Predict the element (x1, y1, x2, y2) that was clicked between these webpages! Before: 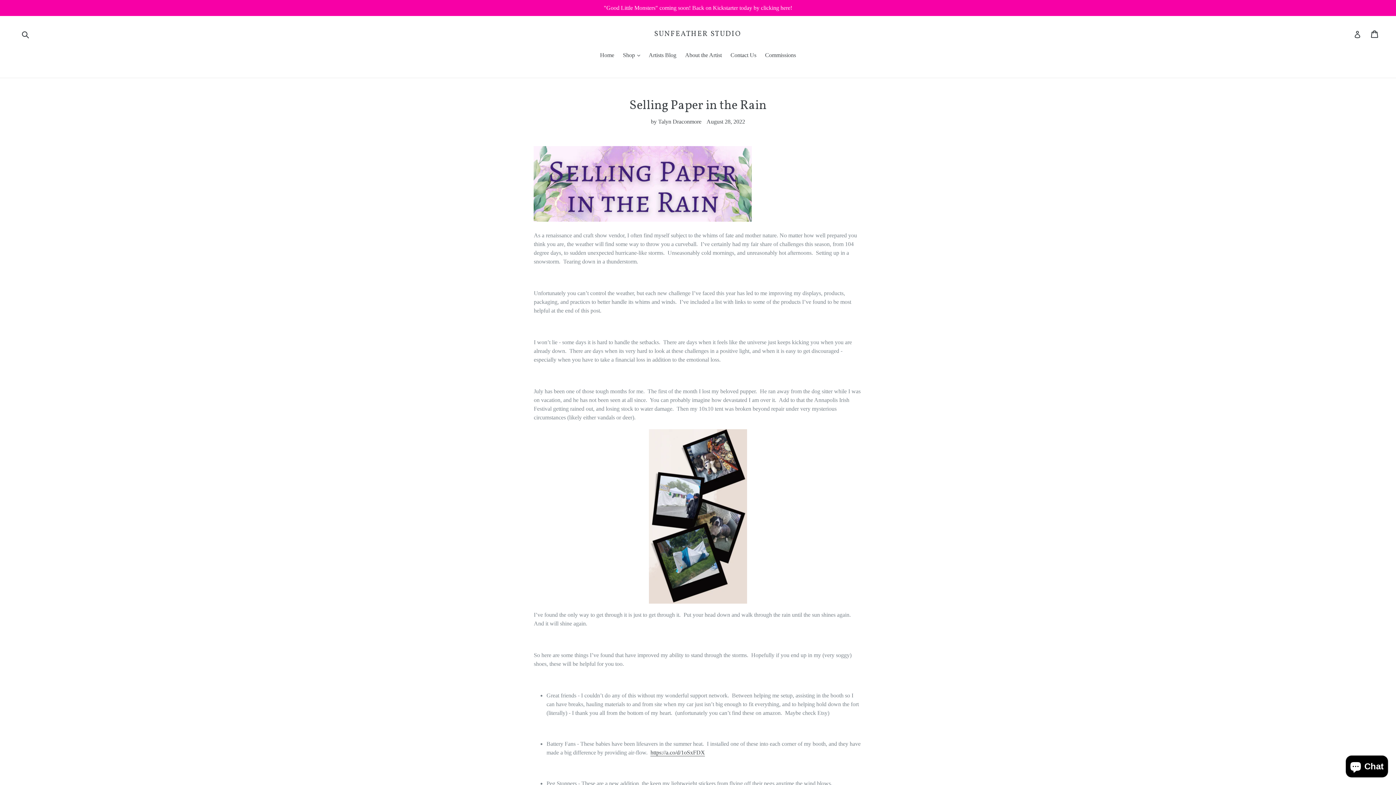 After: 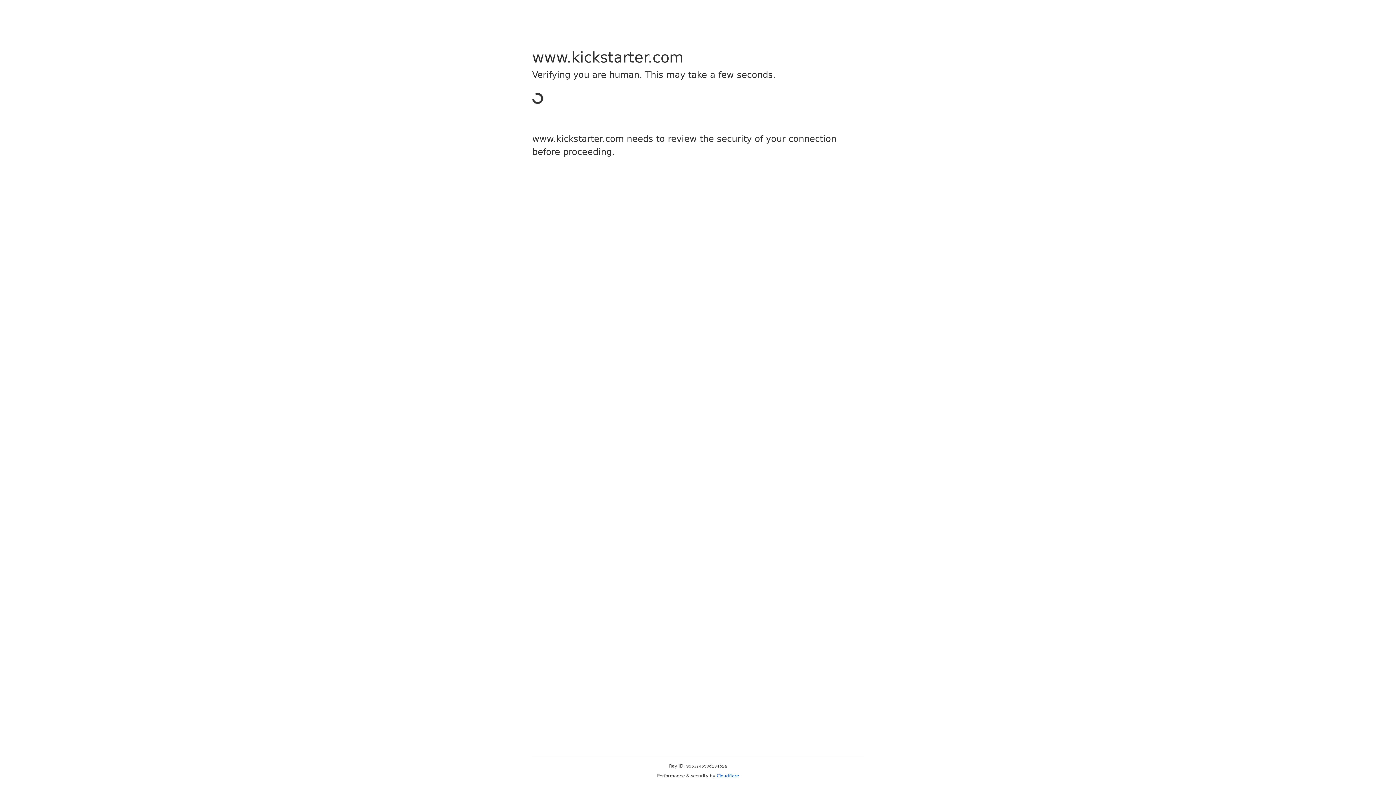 Action: label: "Good Little Monsters" coming soon! Back on Kickstarter today by clicking here! bbox: (0, 0, 1396, 16)